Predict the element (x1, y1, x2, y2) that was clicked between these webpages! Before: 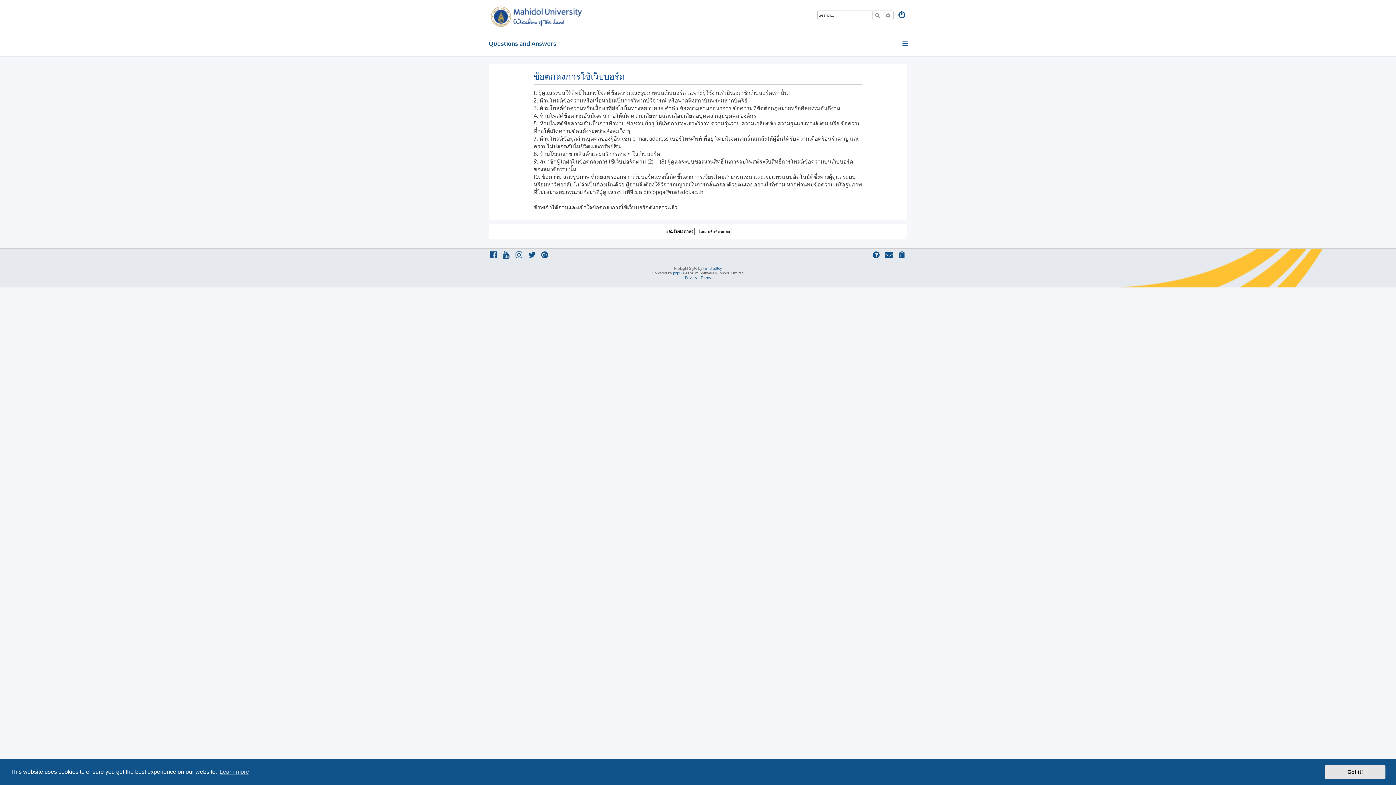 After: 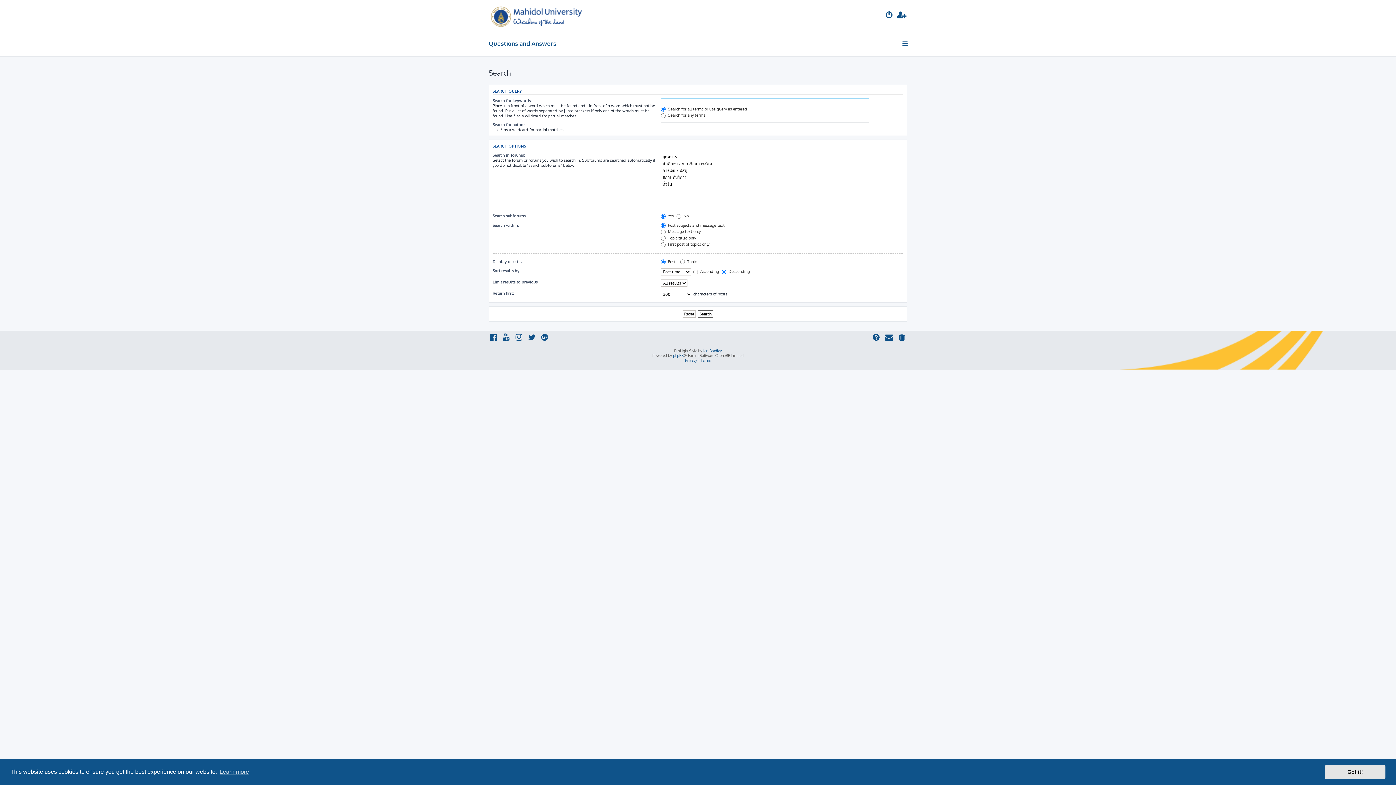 Action: label: Advanced search bbox: (883, 10, 893, 19)